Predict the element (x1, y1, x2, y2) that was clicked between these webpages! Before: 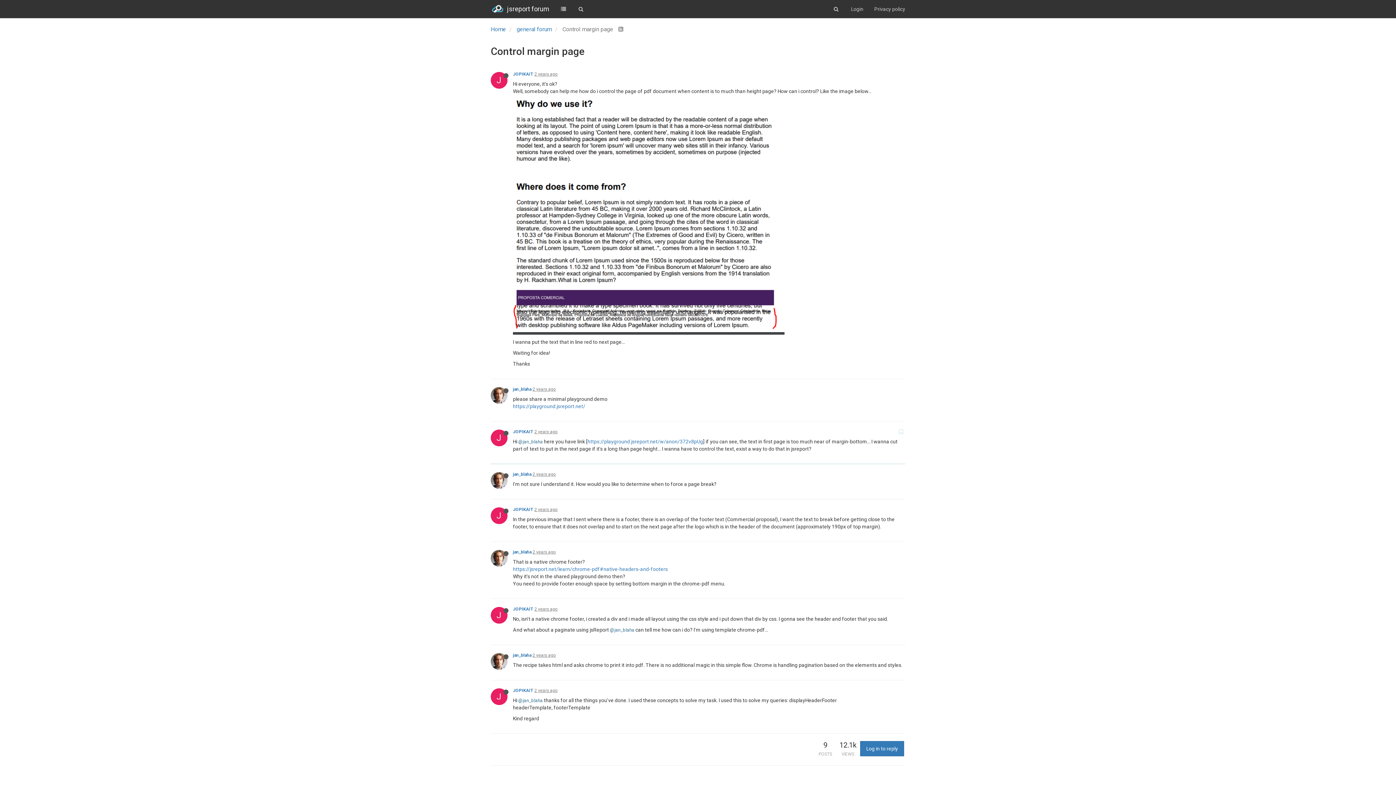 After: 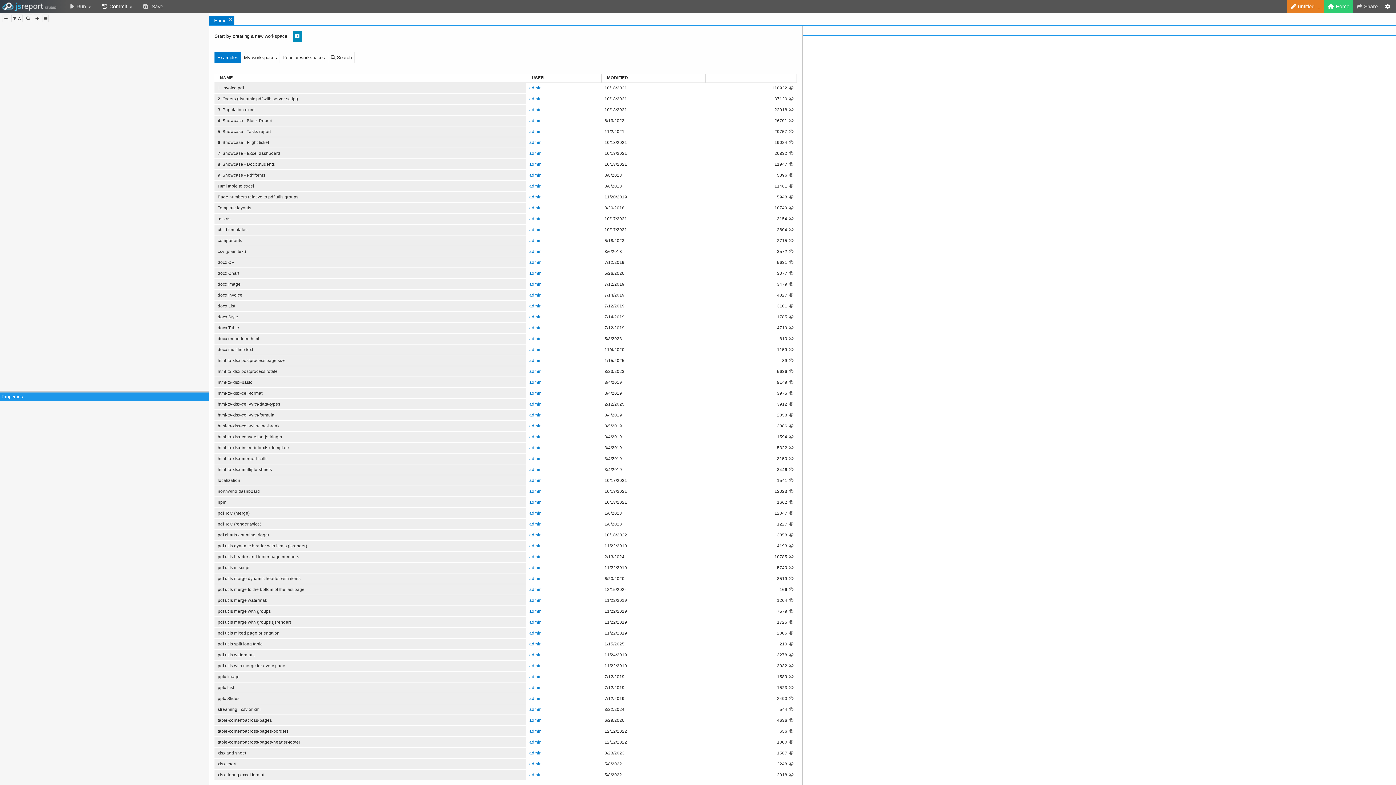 Action: bbox: (513, 403, 585, 409) label: https://playground.jsreport.net/